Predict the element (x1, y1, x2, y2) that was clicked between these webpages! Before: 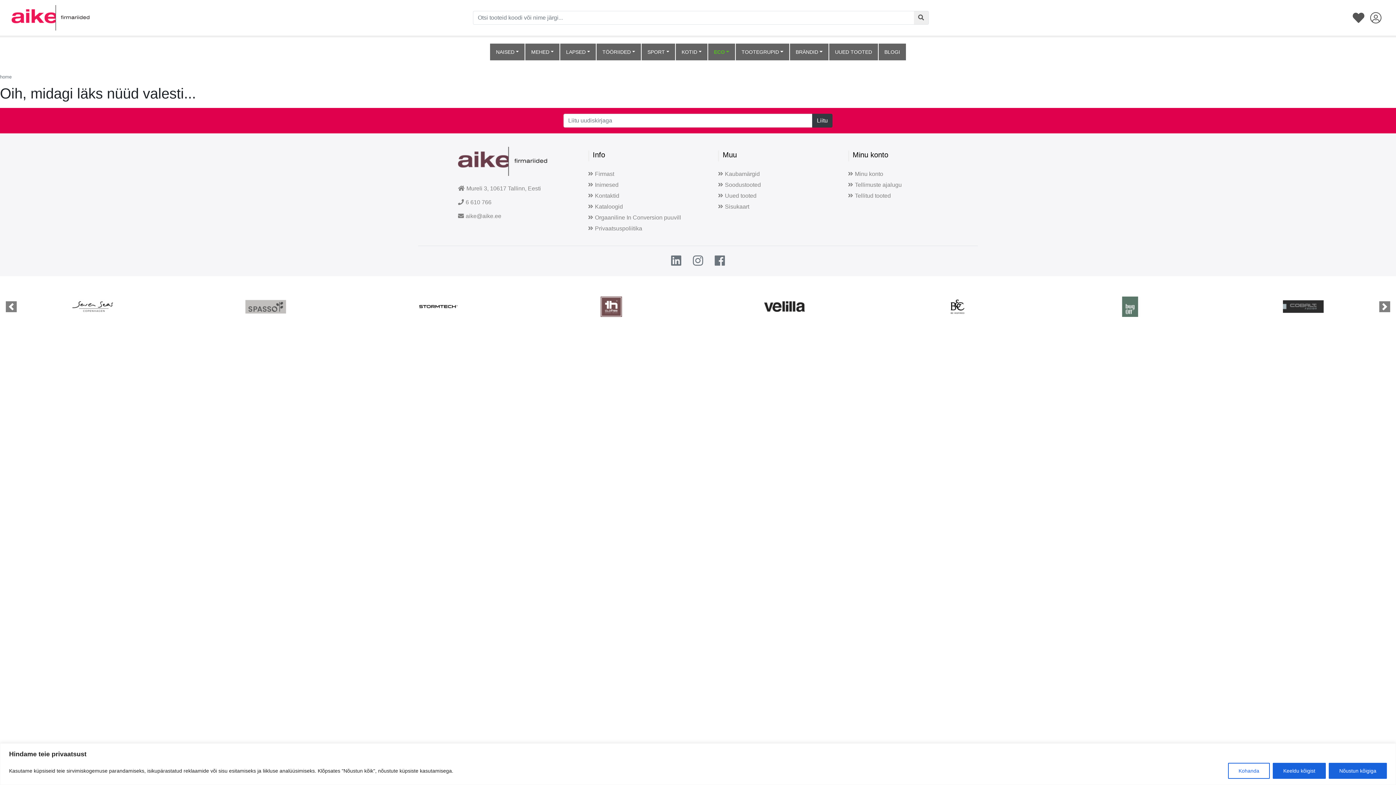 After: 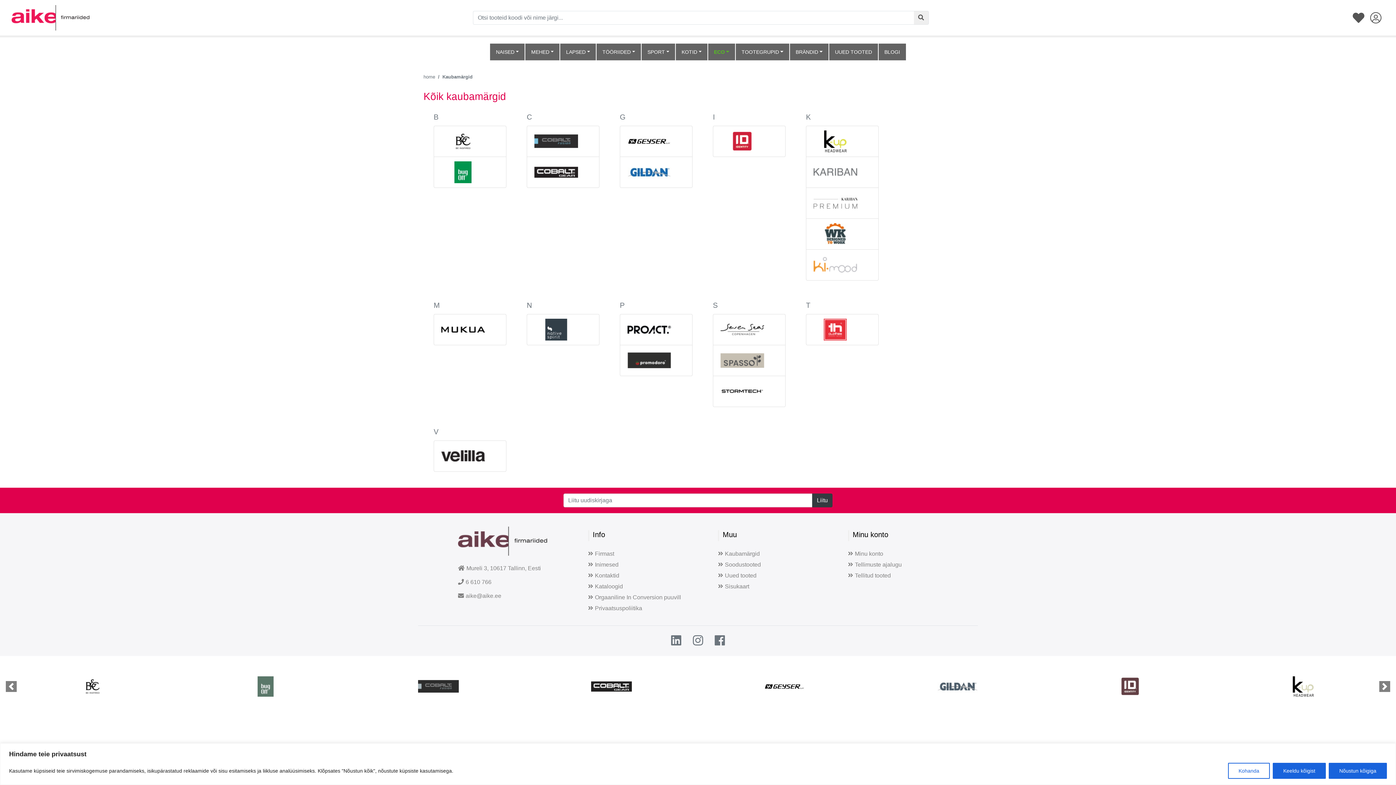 Action: bbox: (789, 43, 828, 60) label: BRÄNDID